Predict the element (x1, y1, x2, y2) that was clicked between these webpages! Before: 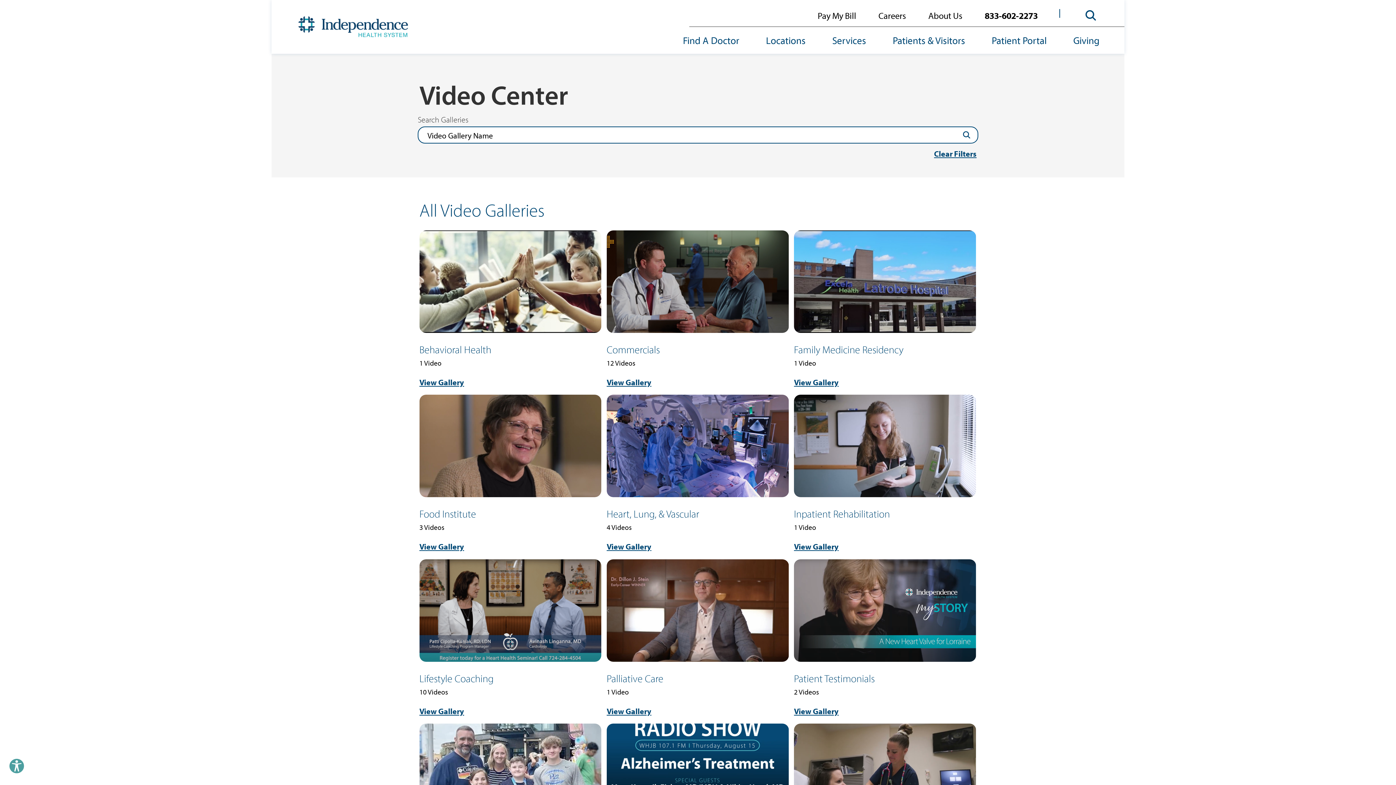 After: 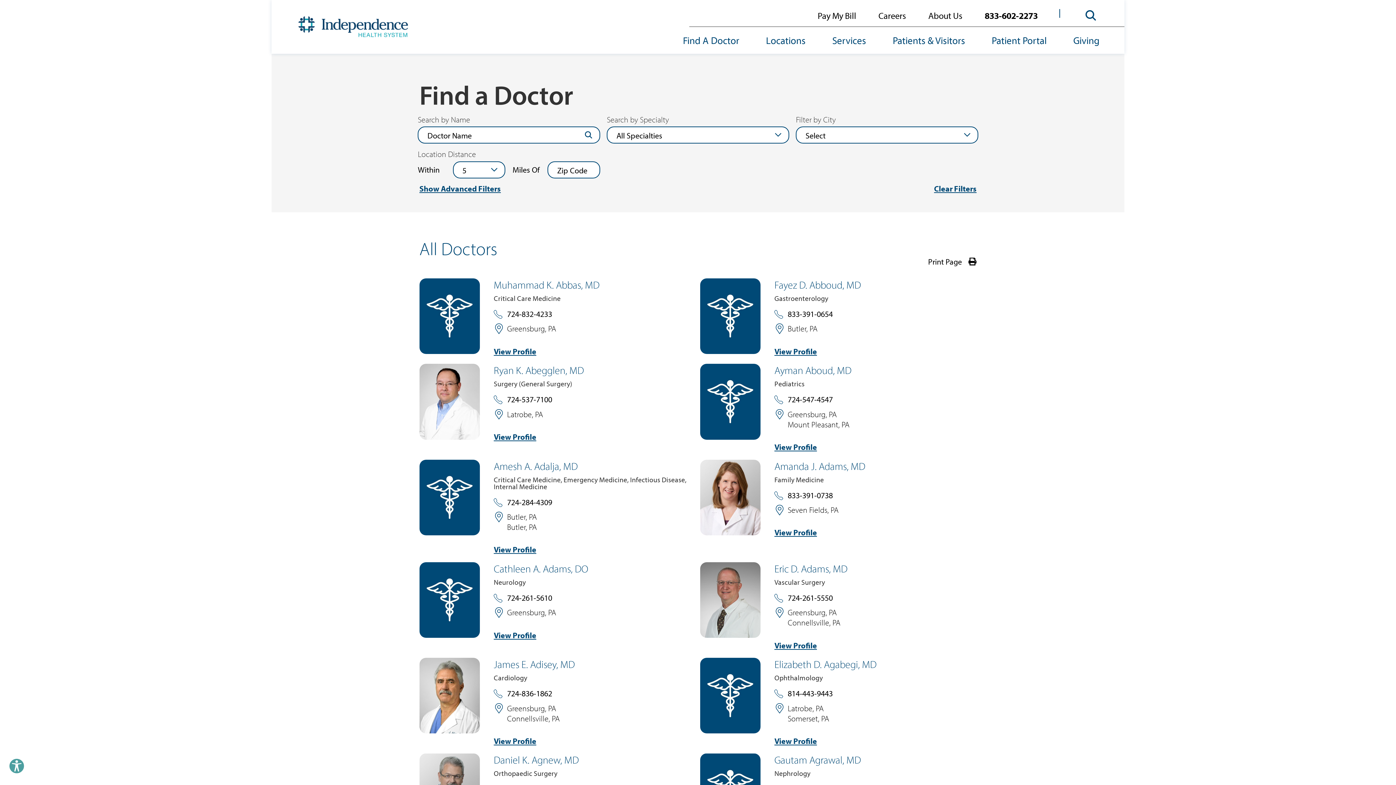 Action: bbox: (683, 28, 752, 53) label: Find A Doctor